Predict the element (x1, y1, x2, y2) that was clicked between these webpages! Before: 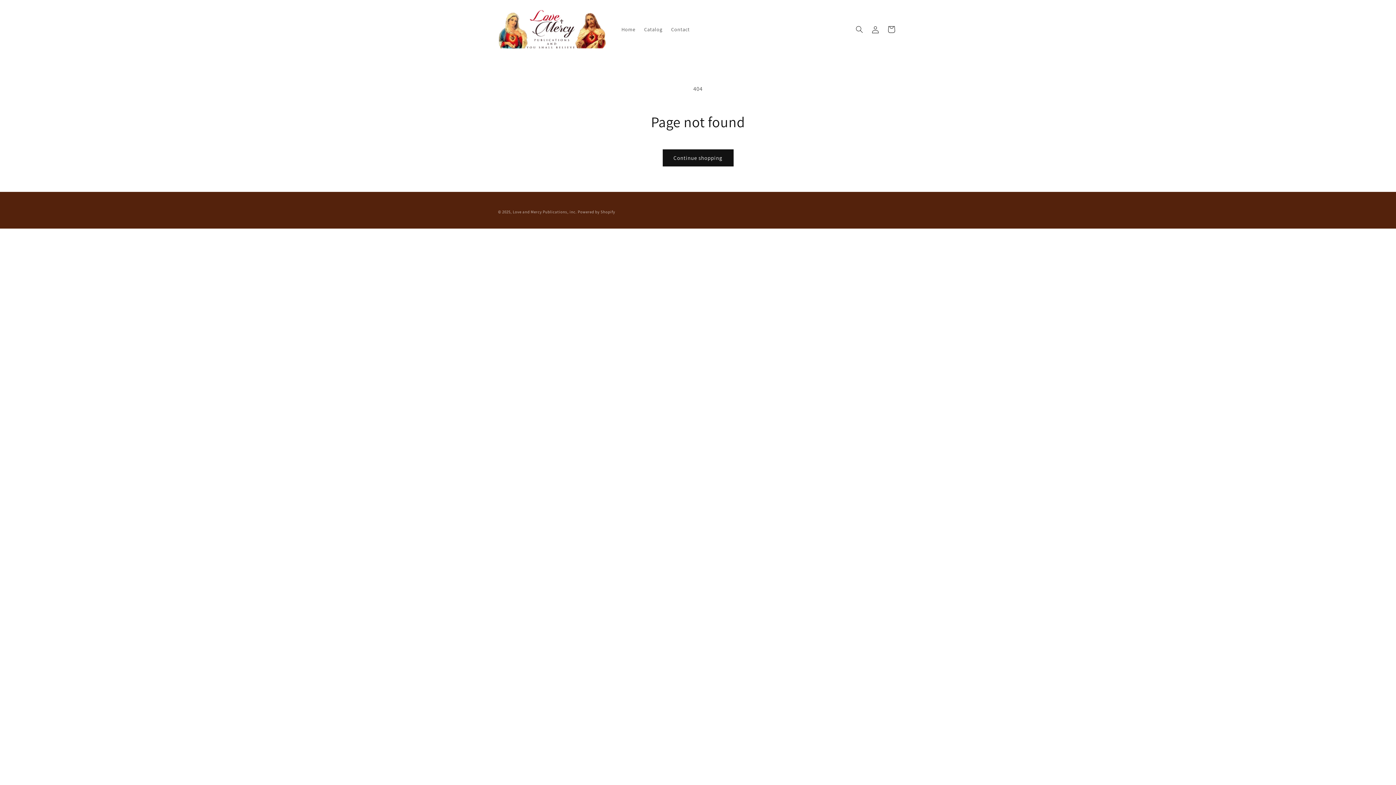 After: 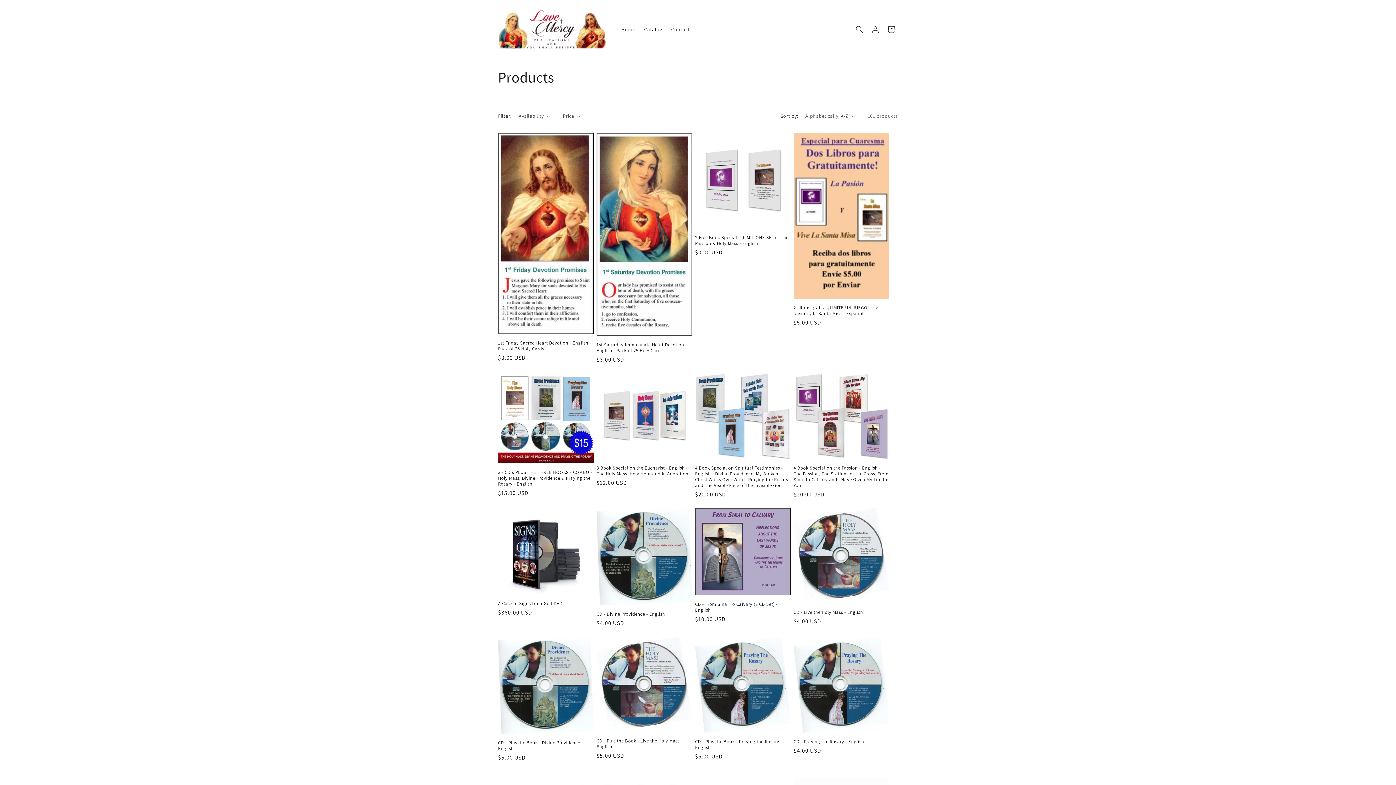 Action: bbox: (639, 21, 666, 36) label: Catalog